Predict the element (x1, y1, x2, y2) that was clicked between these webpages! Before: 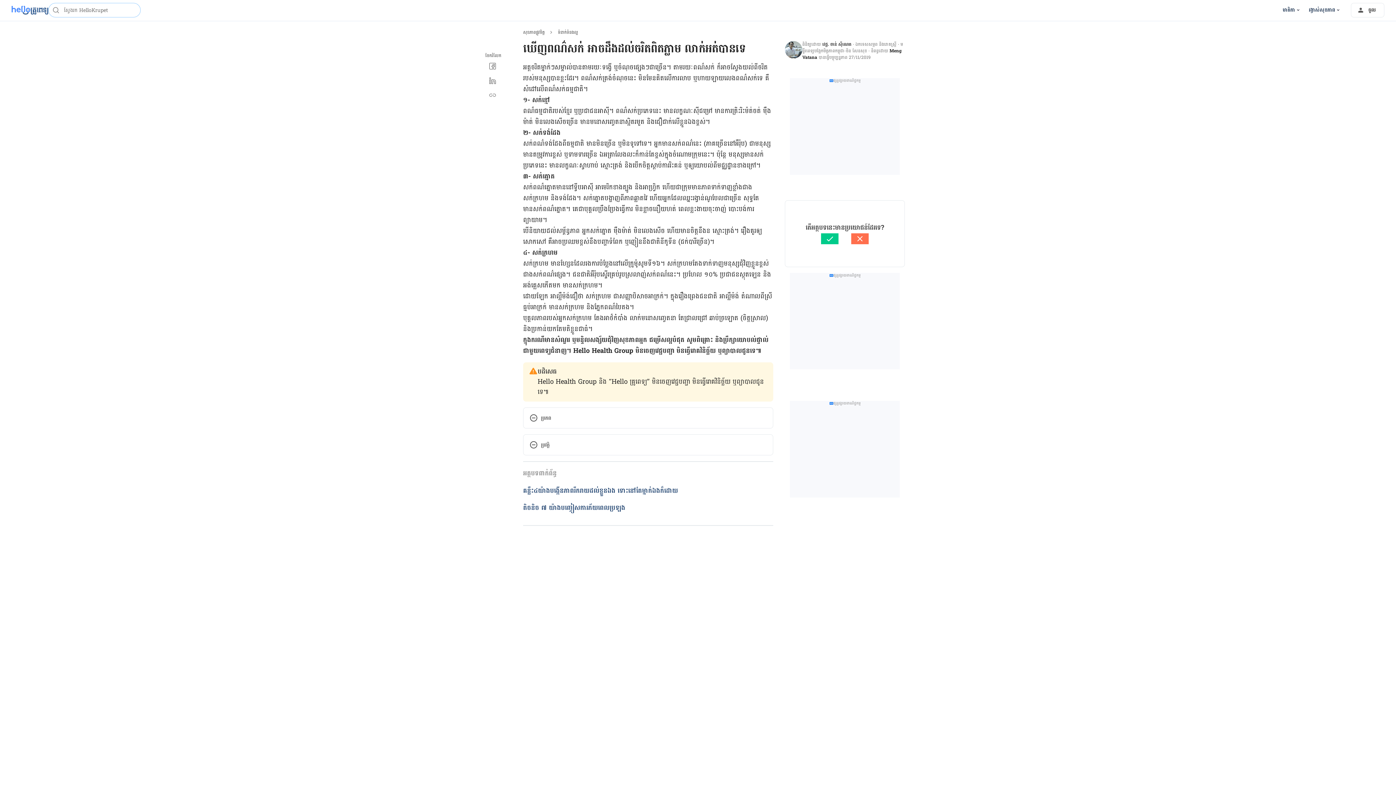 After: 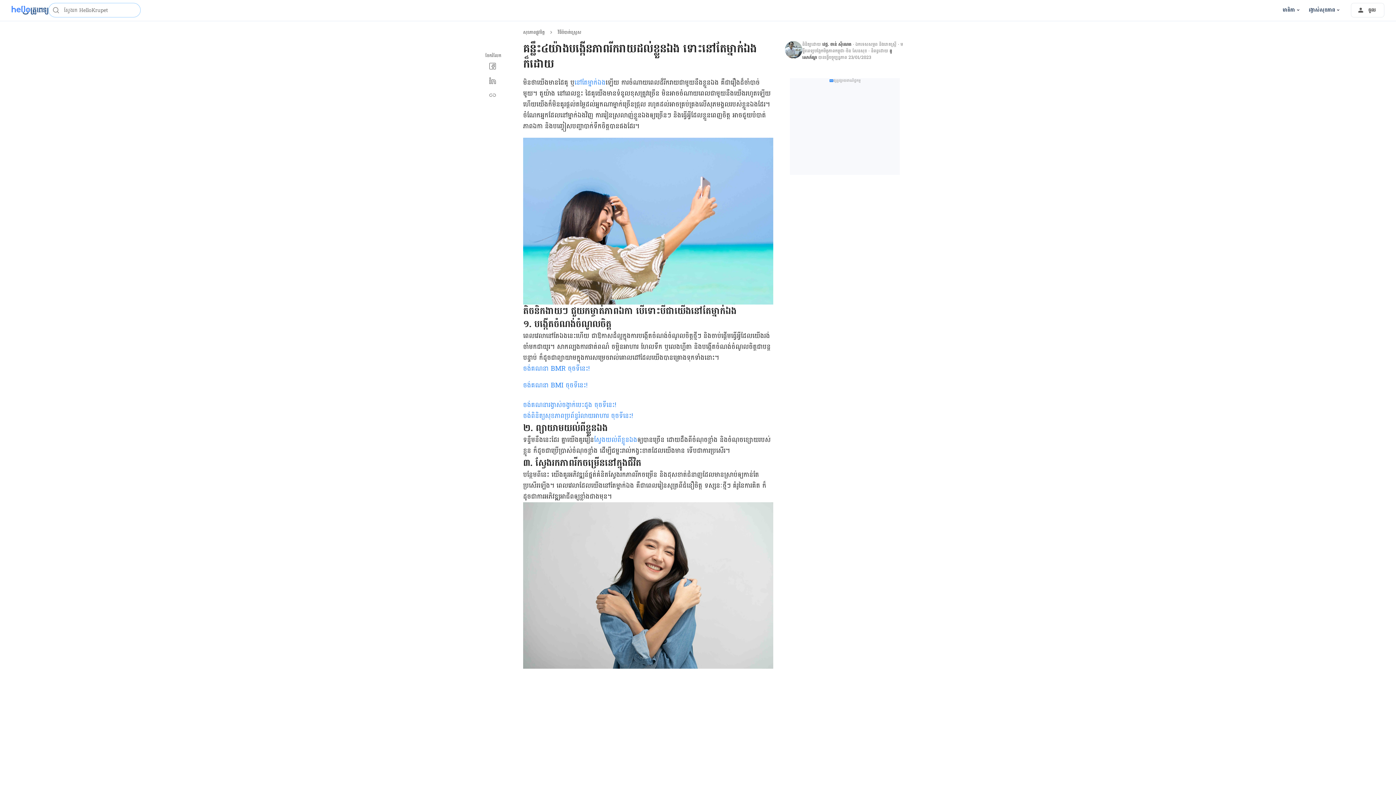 Action: label: គន្លឹះ៤យ៉ាងបង្កើនភាពរីករាយដល់ខ្លួនឯង ទោះនៅតែម្នាក់ឯងក៏ដោយ​​​​​​​​​​​​​​​​​​​​​​​​​​​​​​​​​ bbox: (523, 485, 773, 496)